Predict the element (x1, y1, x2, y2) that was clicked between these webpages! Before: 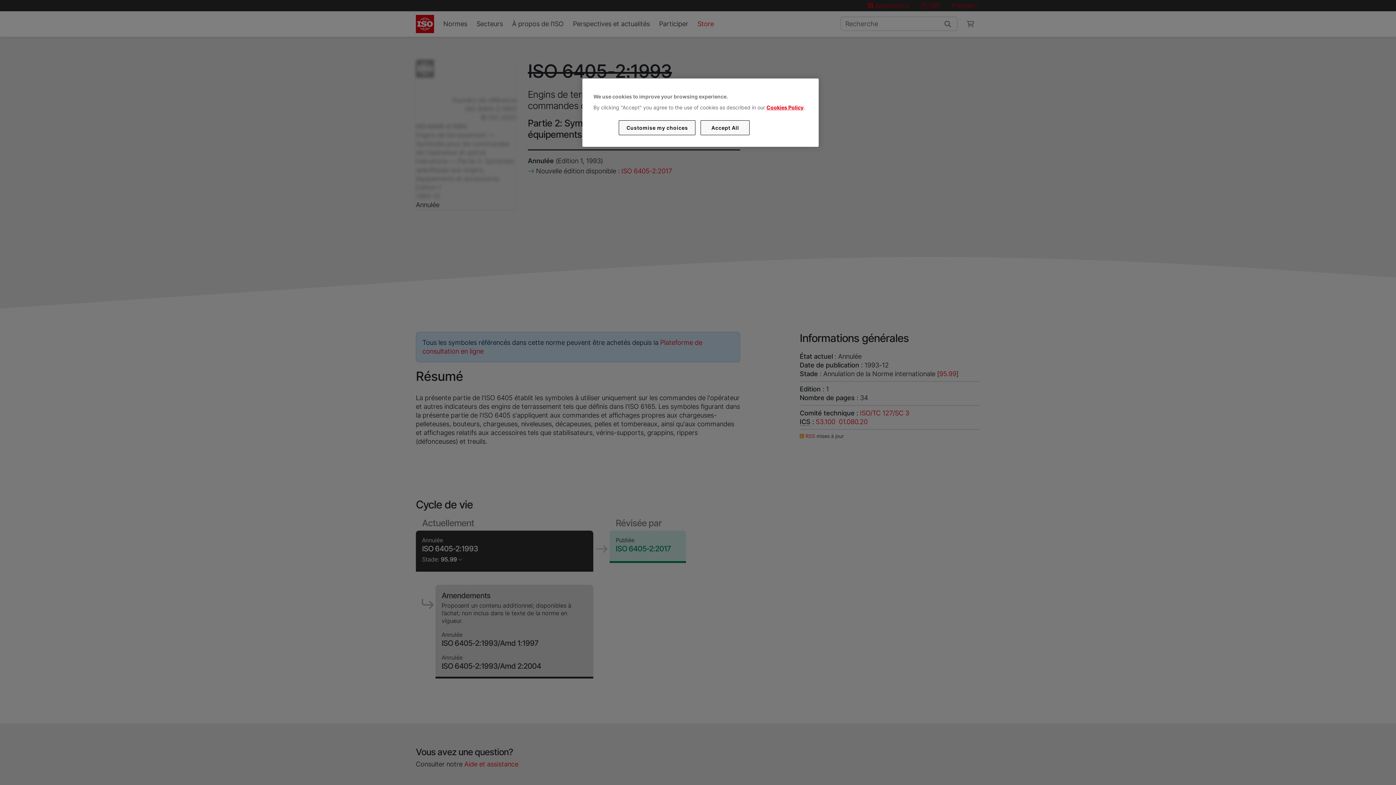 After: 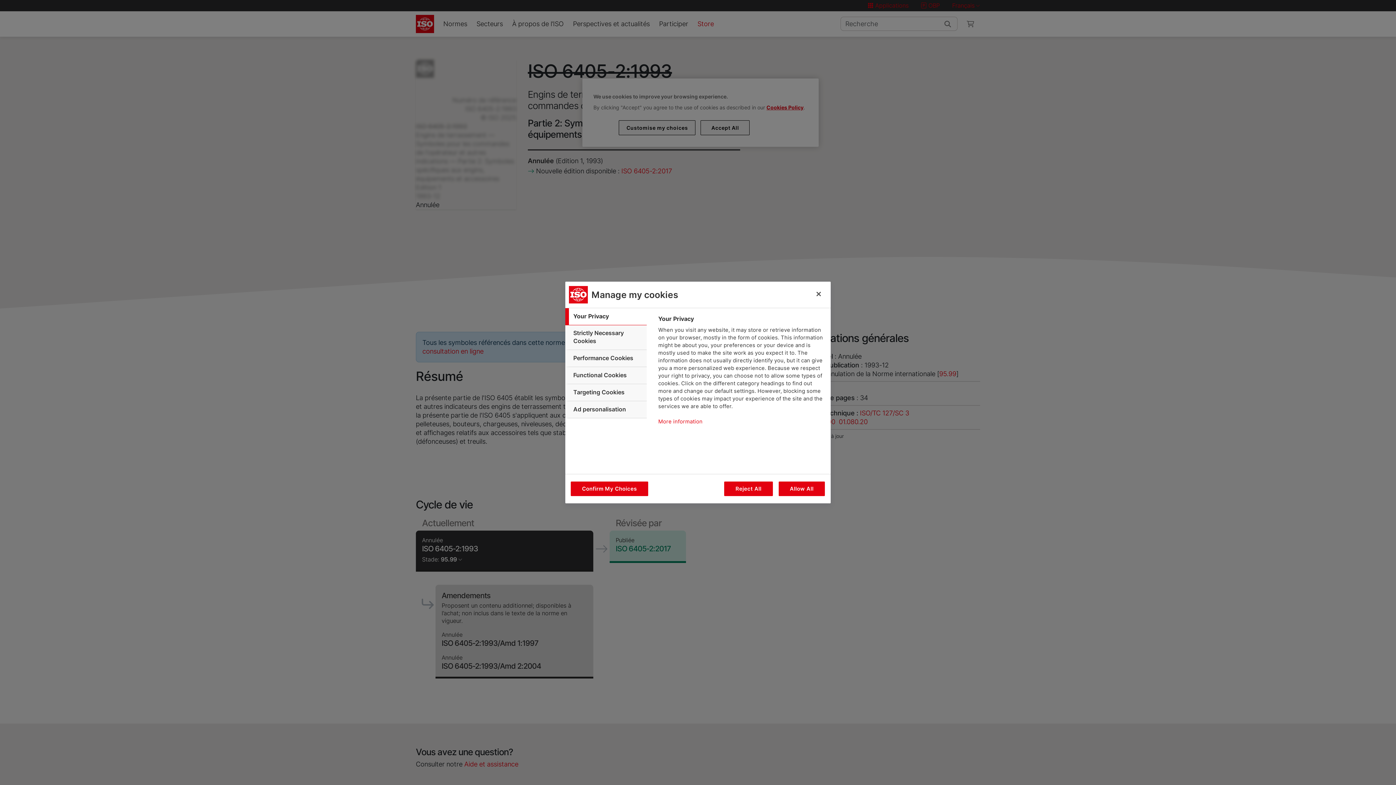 Action: bbox: (619, 120, 695, 135) label: Customise my choices